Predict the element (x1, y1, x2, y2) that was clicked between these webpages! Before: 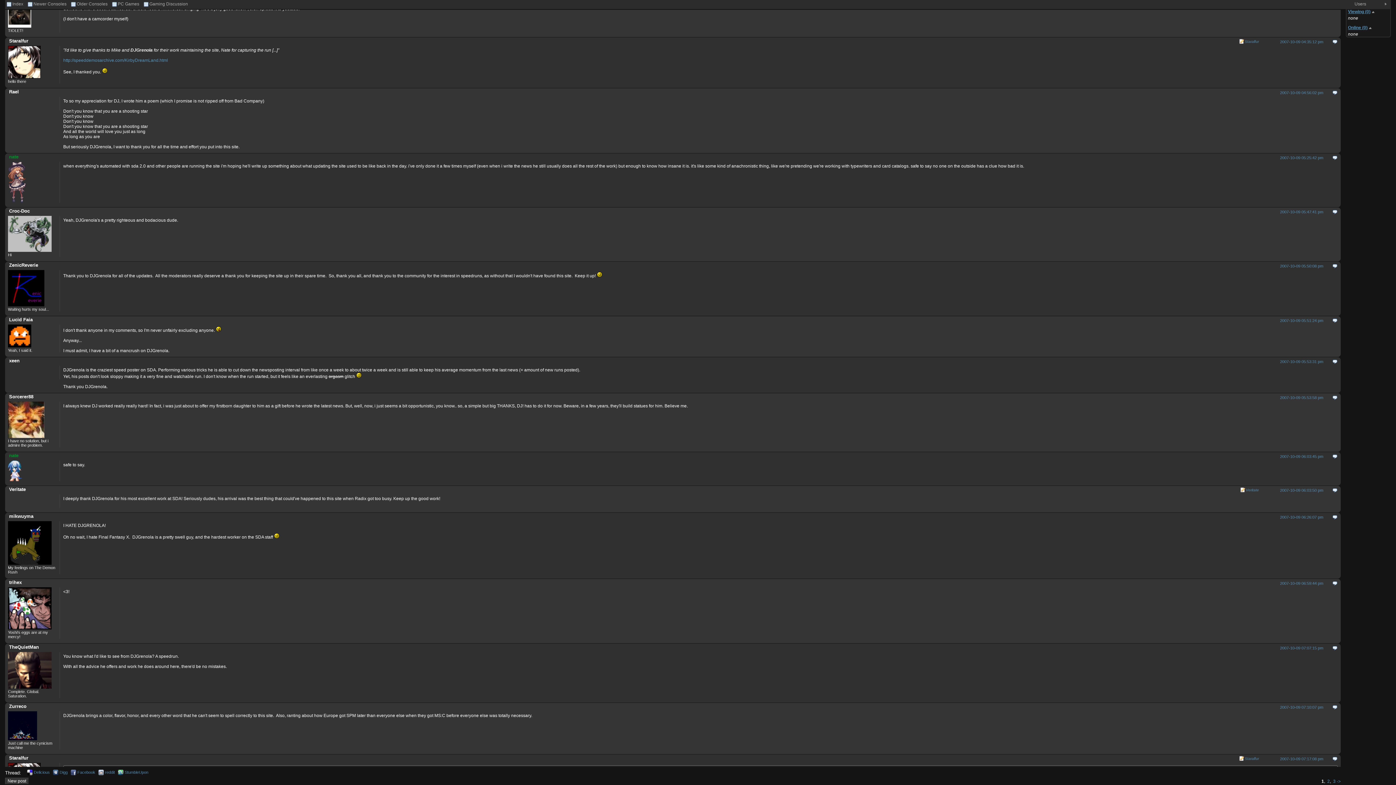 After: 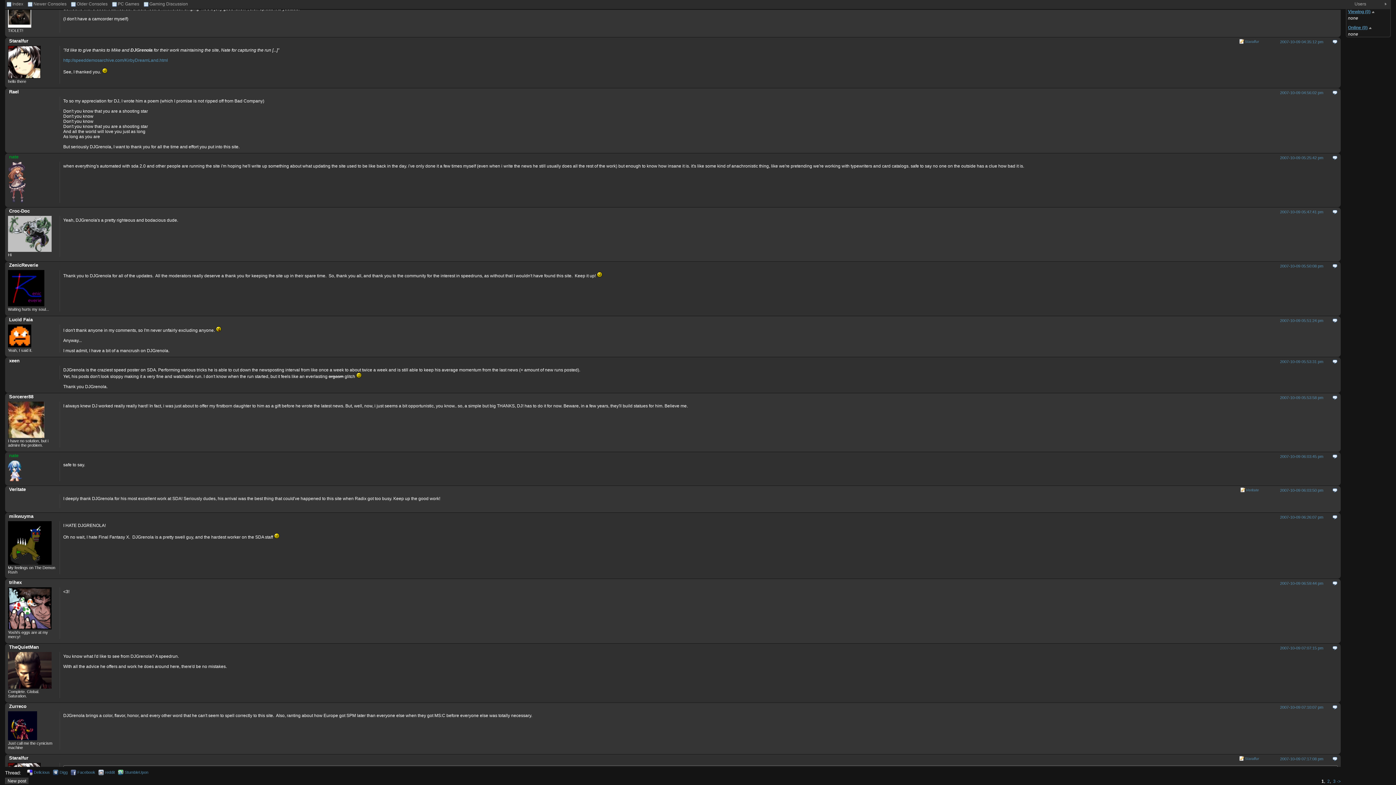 Action: bbox: (1332, 397, 1338, 402)